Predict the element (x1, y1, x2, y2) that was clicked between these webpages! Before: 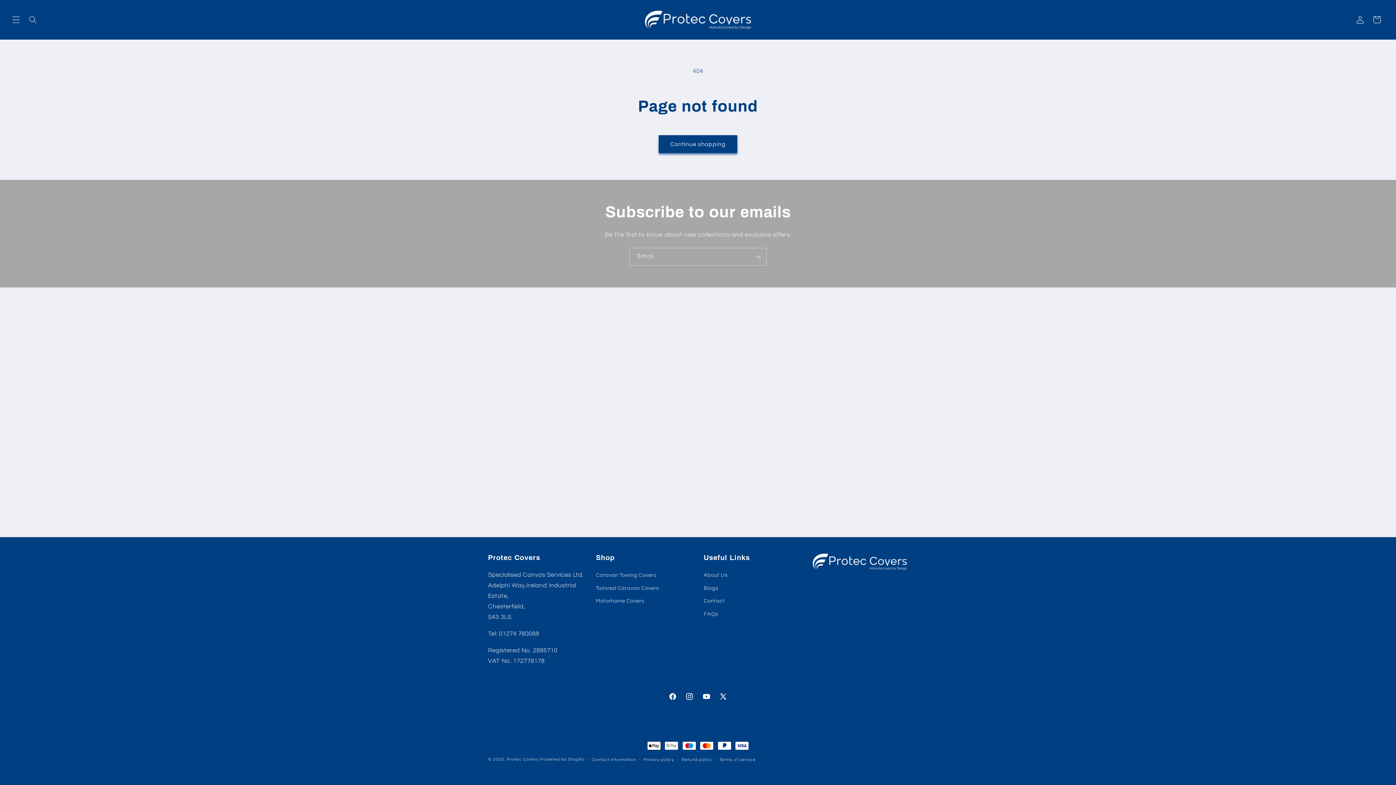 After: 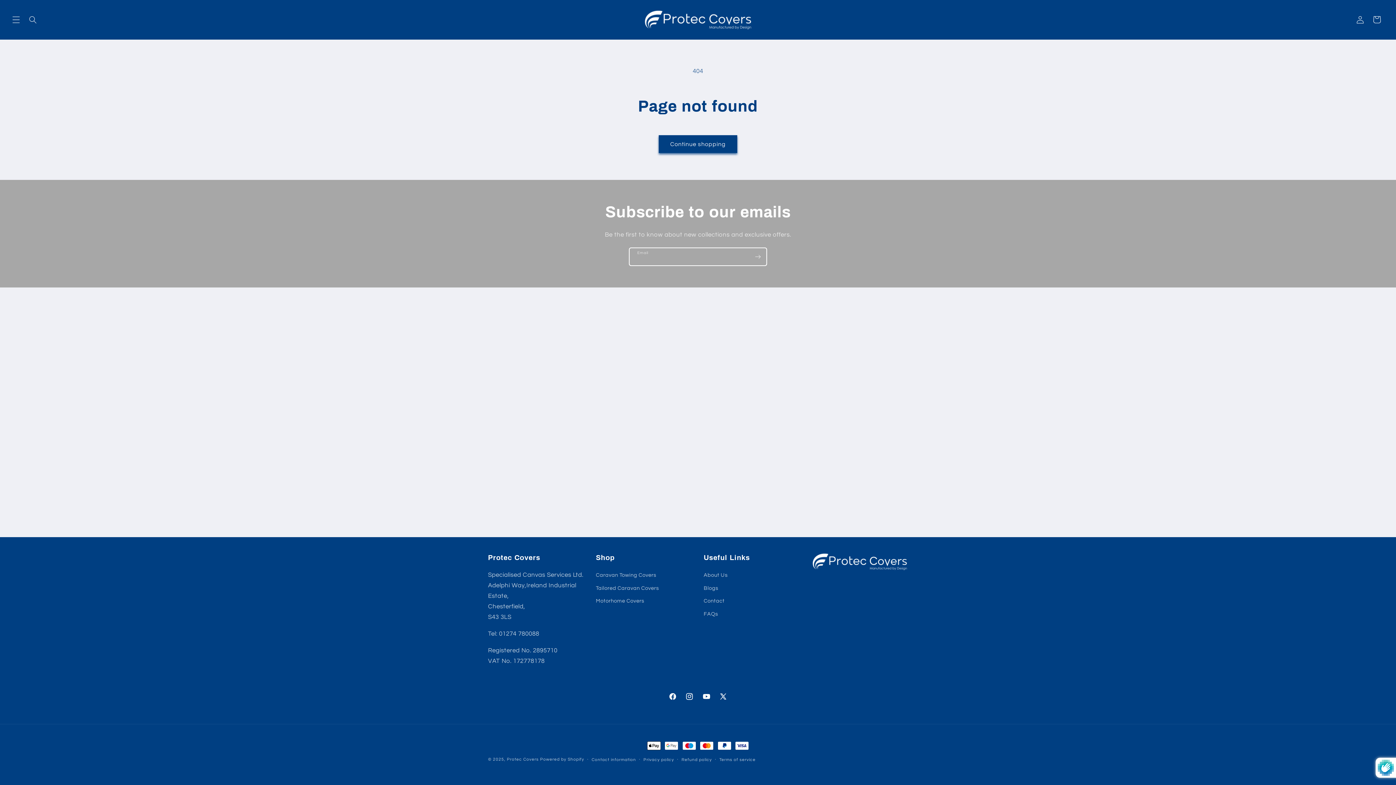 Action: bbox: (749, 247, 766, 265) label: Subscribe